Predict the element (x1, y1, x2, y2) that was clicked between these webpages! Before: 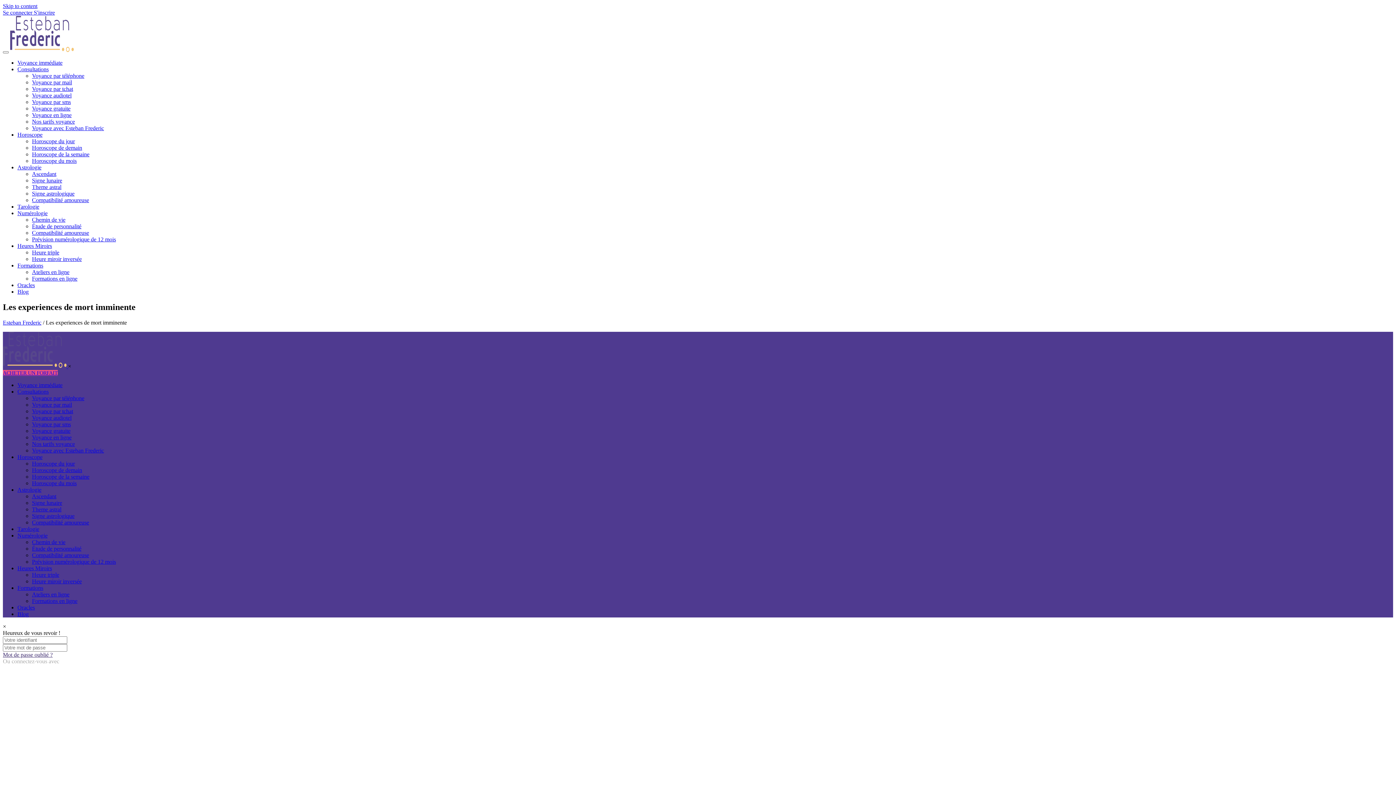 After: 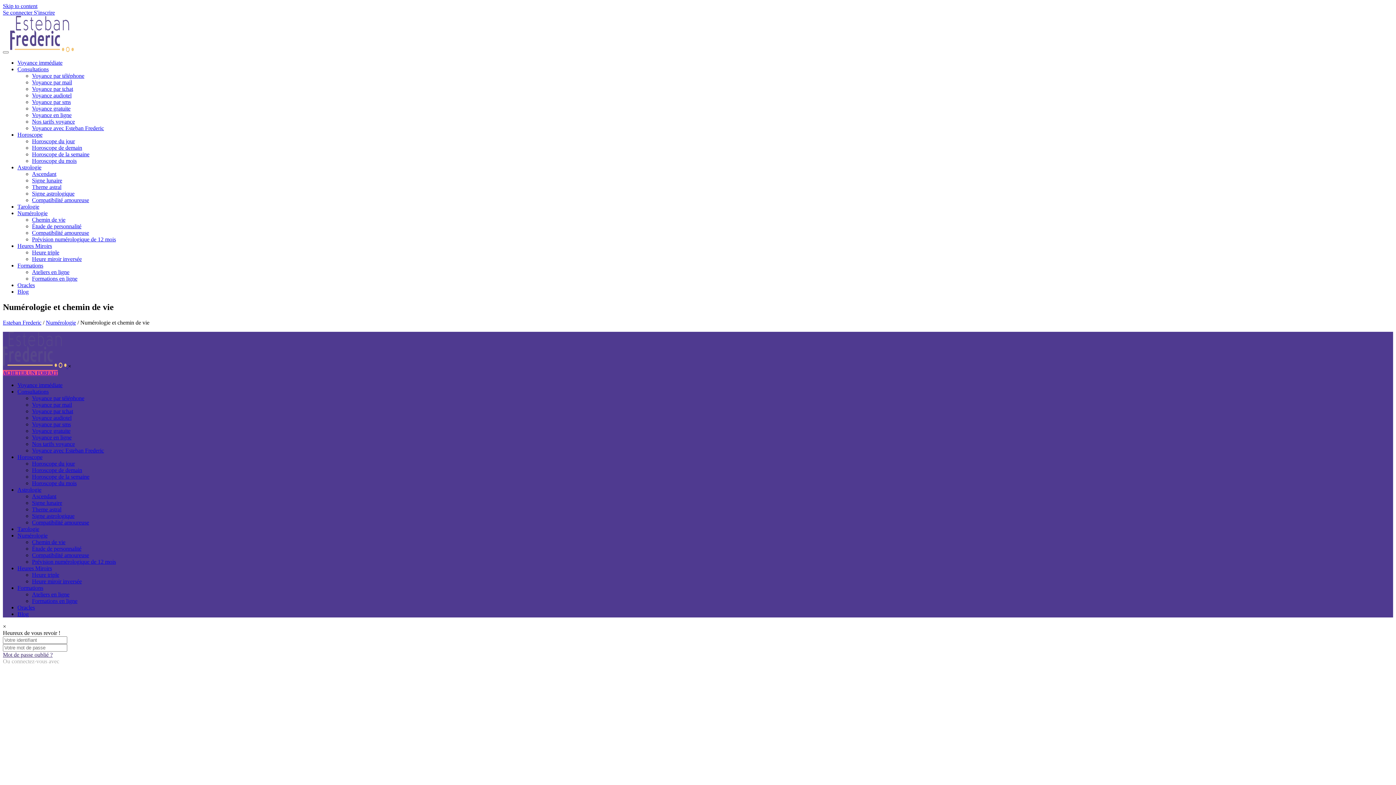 Action: label: Chemin de vie bbox: (32, 539, 65, 545)